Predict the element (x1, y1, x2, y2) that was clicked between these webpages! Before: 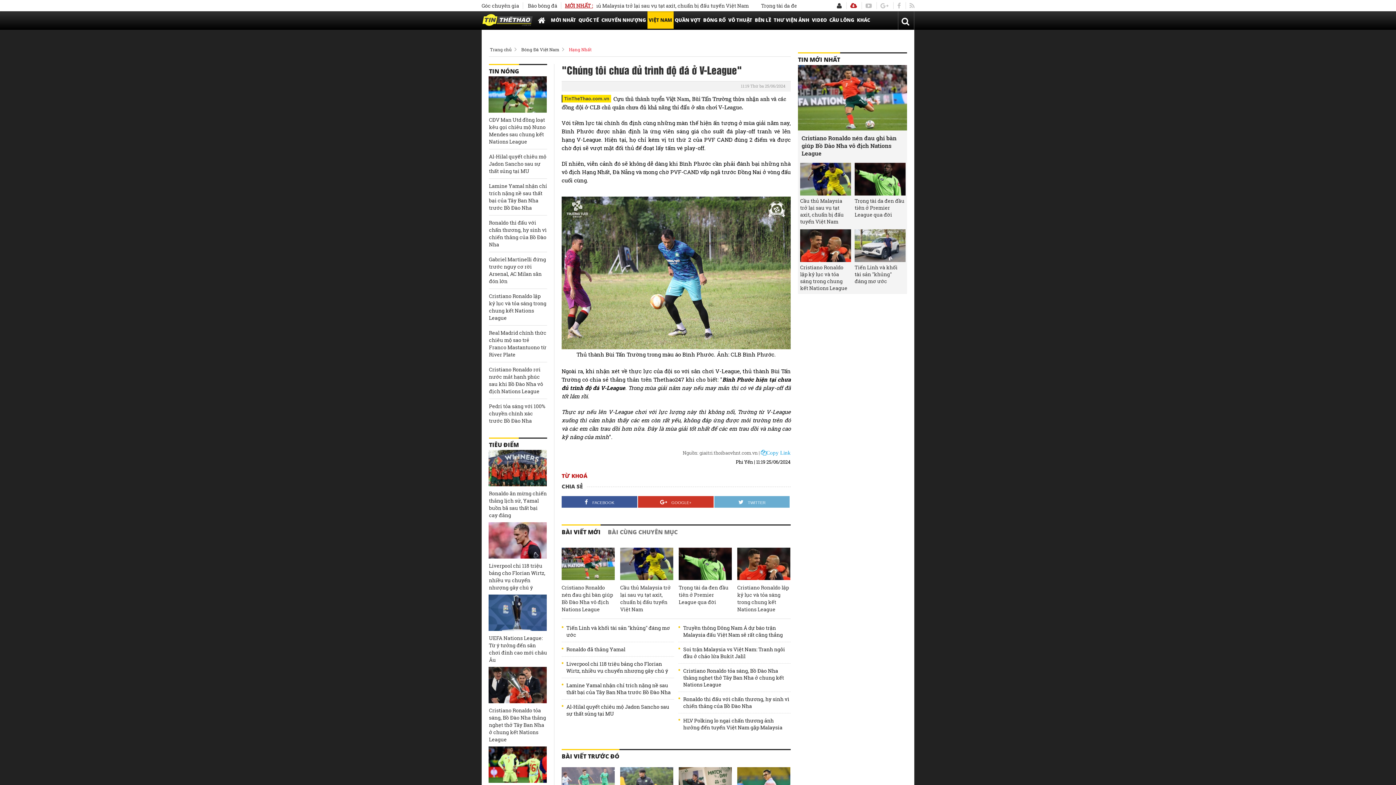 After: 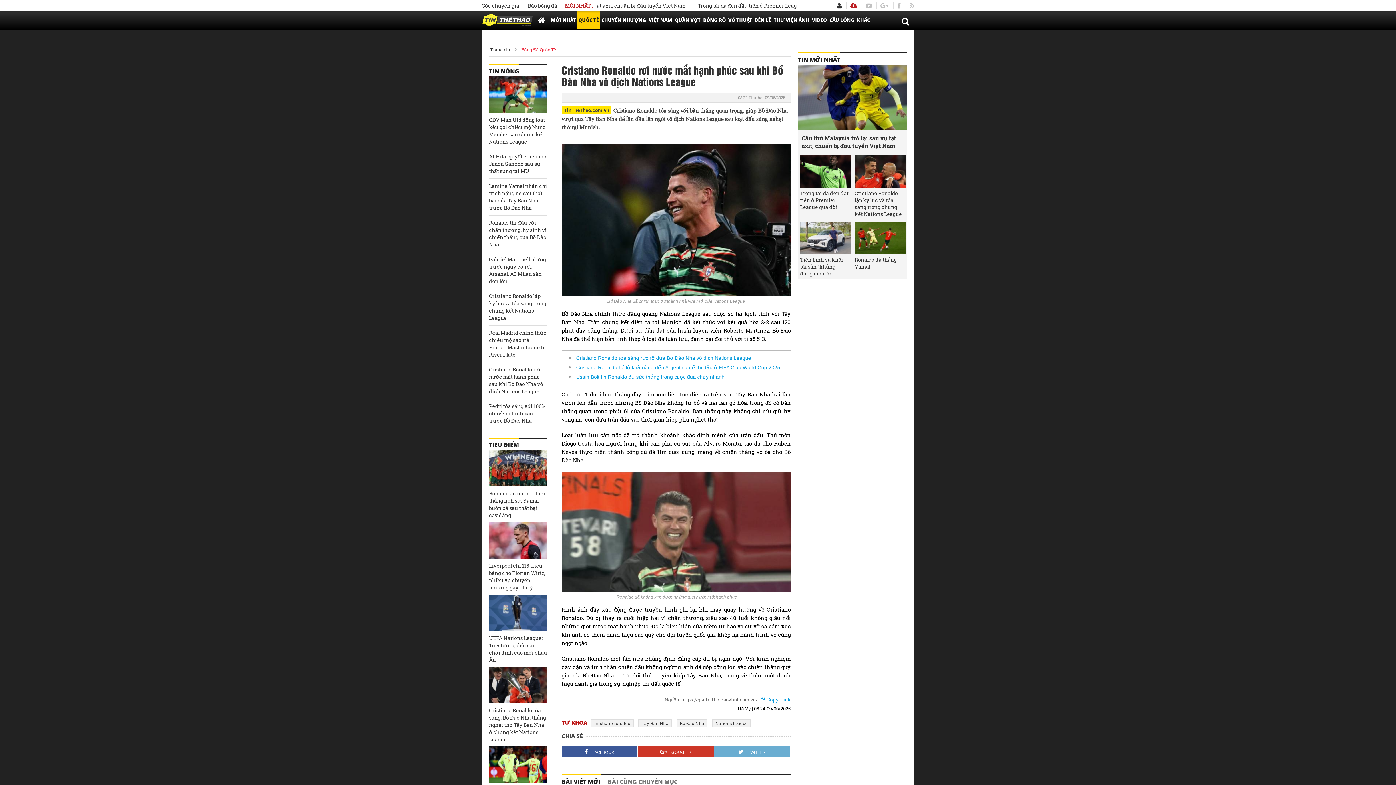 Action: label: Cristiano Ronaldo rơi nước mắt hạnh phúc sau khi Bồ Đào Nha vô địch Nations League bbox: (489, 366, 547, 395)